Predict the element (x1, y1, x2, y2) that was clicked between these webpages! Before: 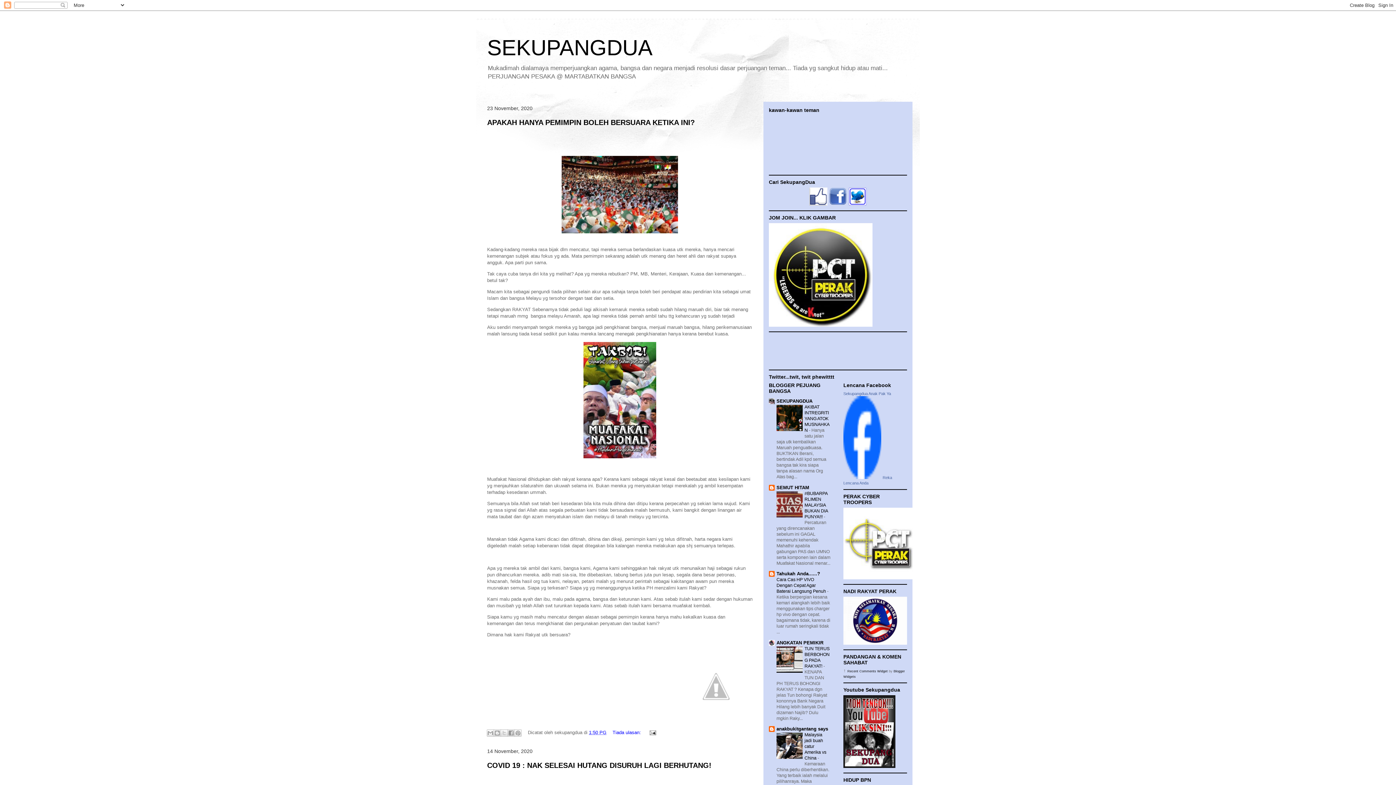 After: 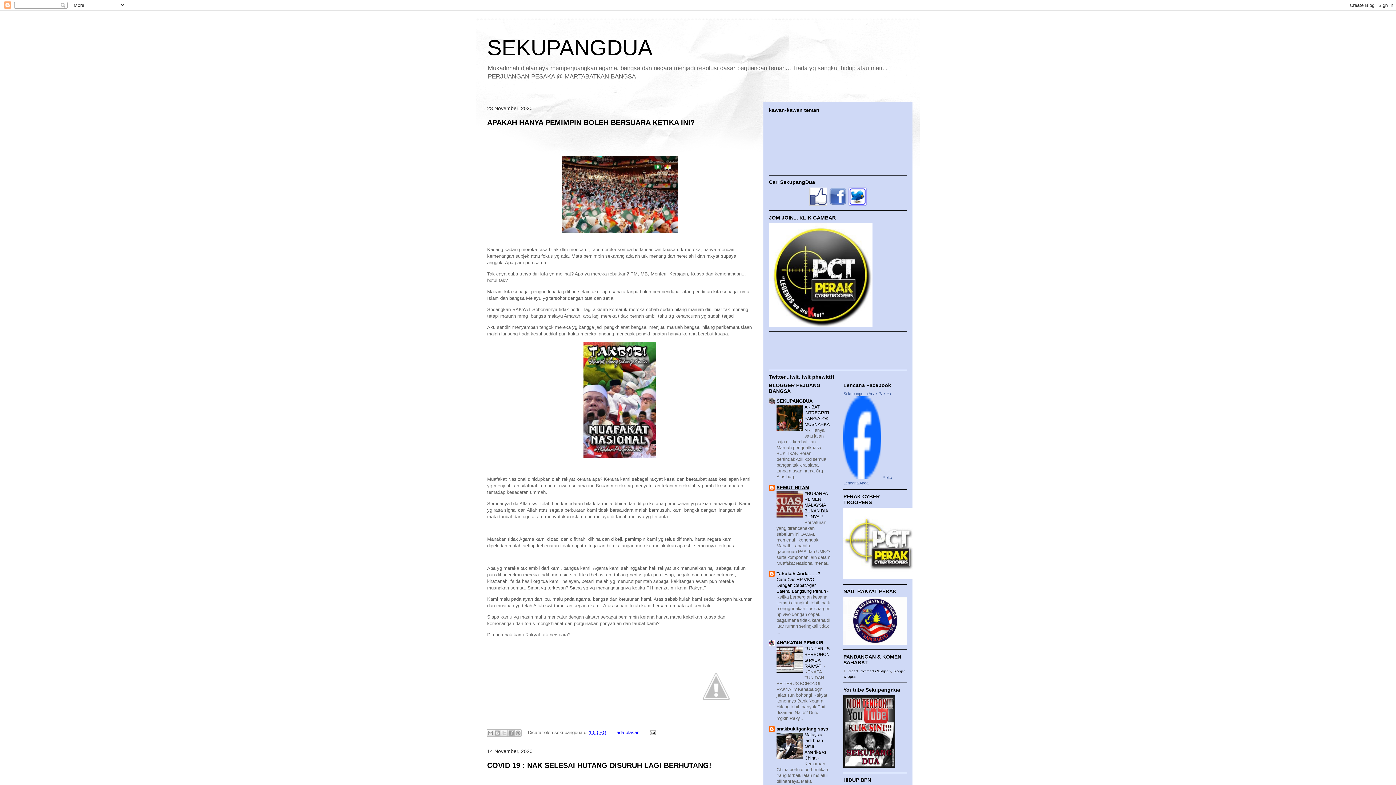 Action: bbox: (776, 485, 809, 490) label: SEMUT HITAM